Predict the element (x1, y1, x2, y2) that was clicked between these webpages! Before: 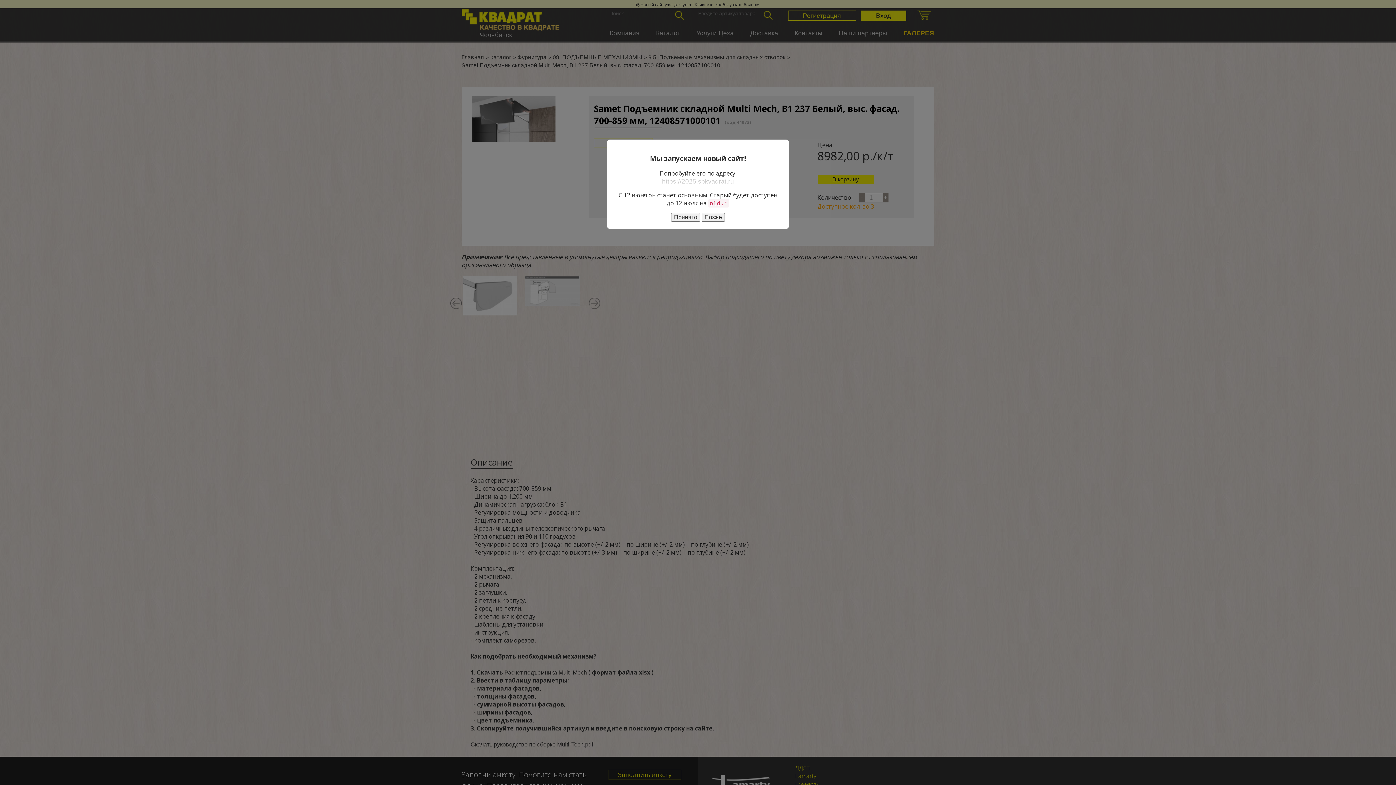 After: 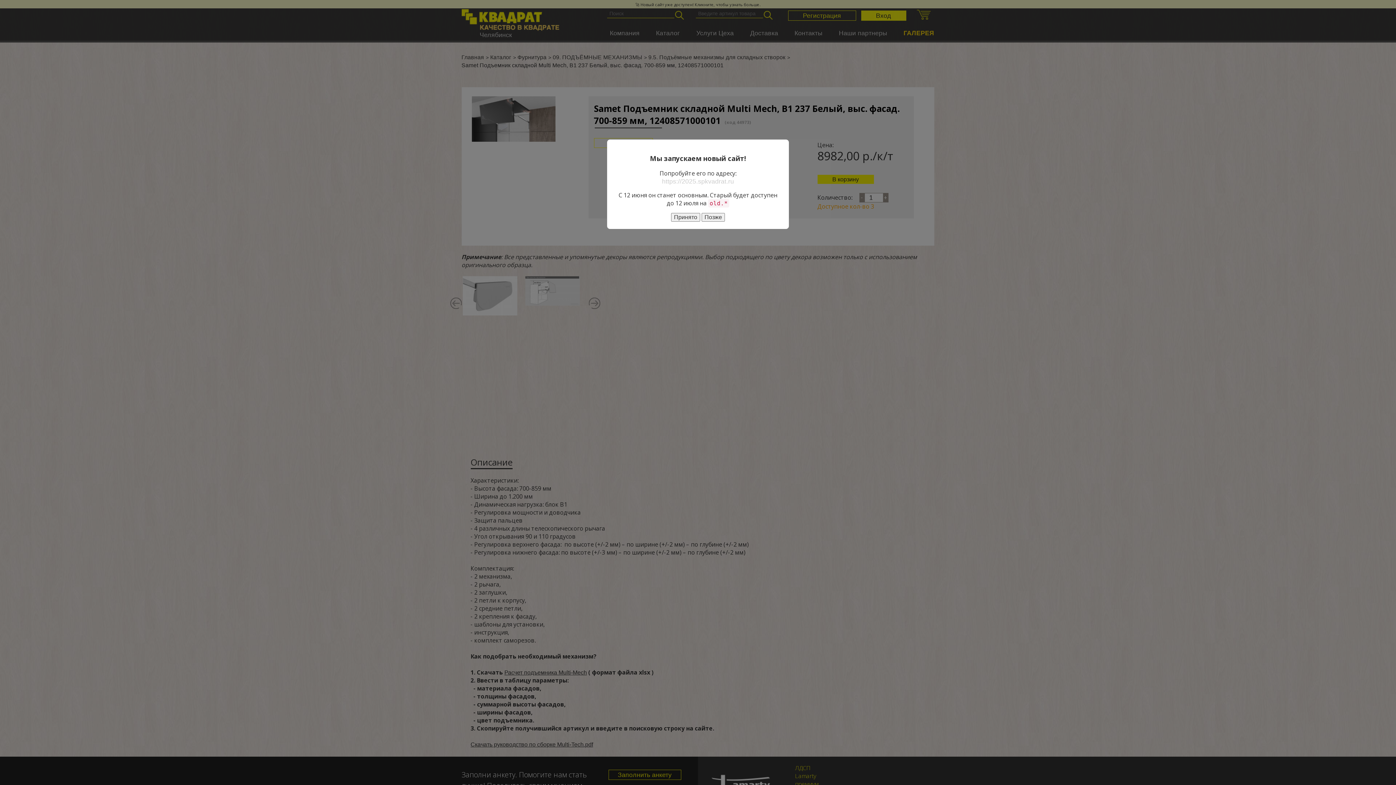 Action: bbox: (662, 177, 734, 185) label: https://2025.spkvadrat.ru